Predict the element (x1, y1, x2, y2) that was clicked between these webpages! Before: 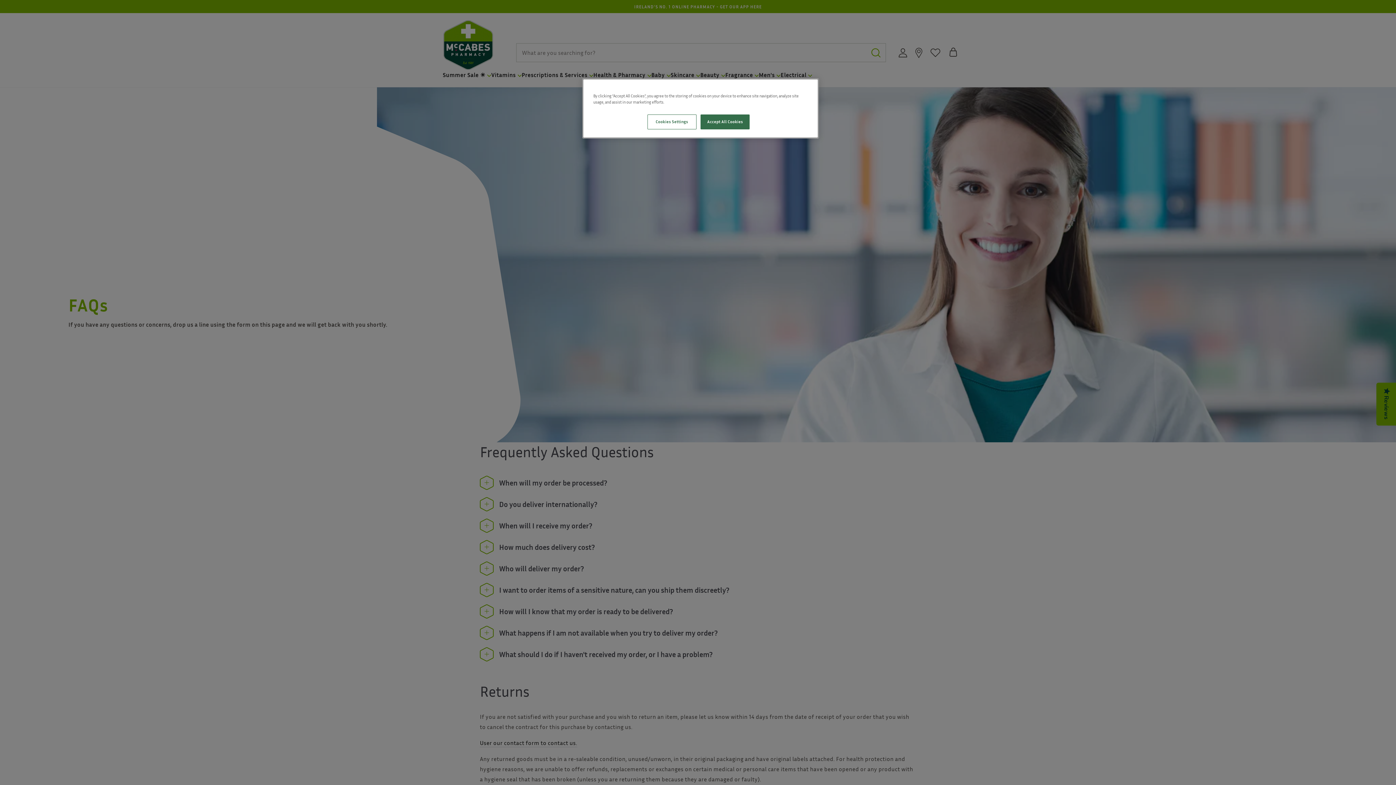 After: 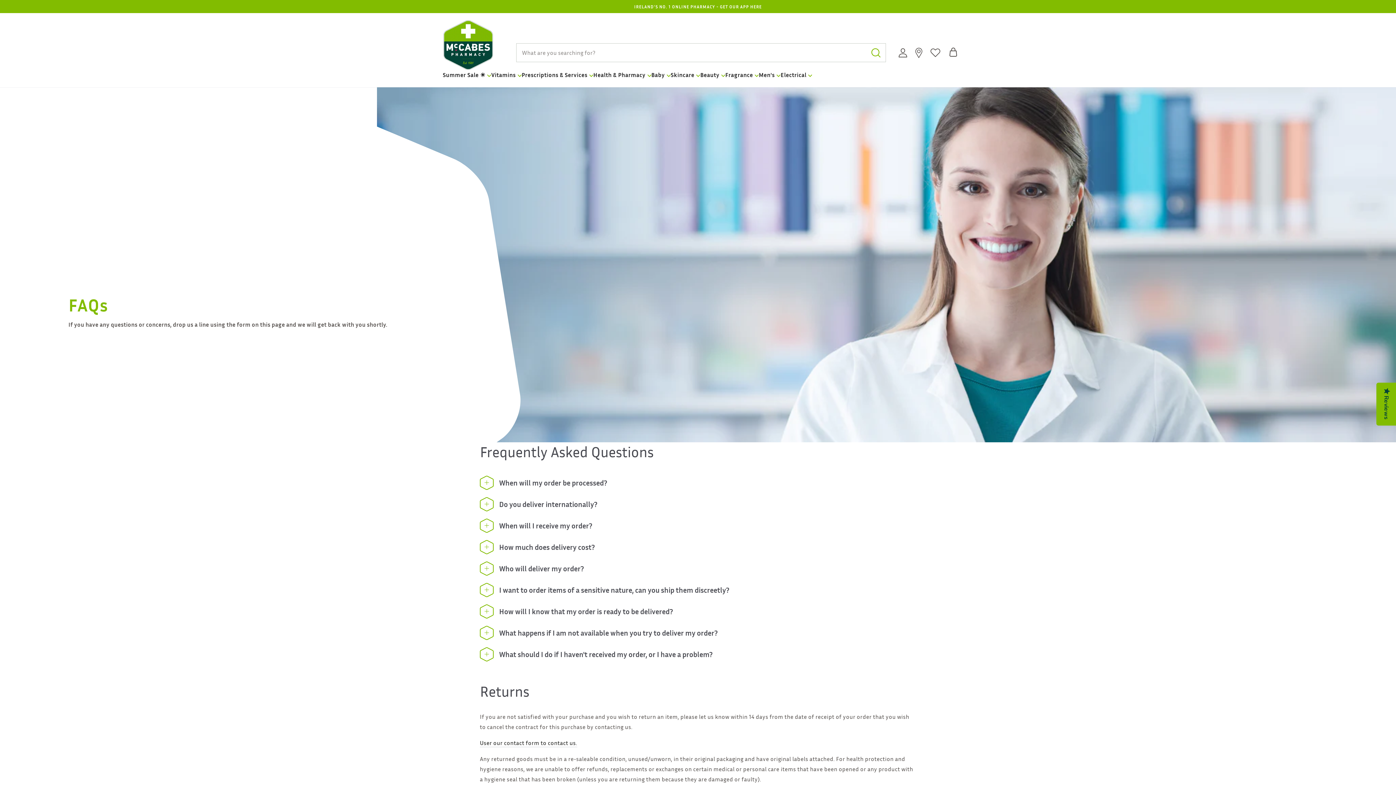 Action: bbox: (700, 114, 749, 129) label: Accept All Cookies